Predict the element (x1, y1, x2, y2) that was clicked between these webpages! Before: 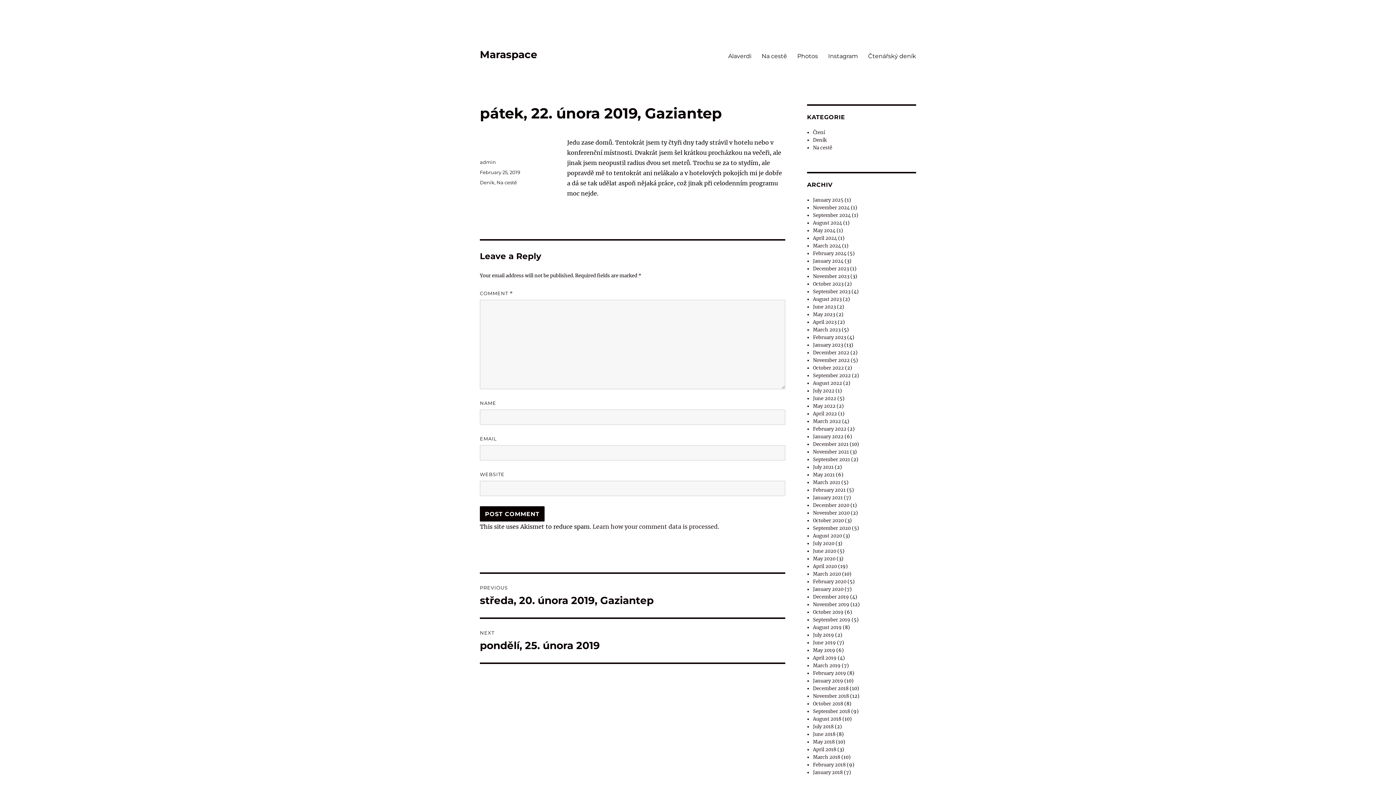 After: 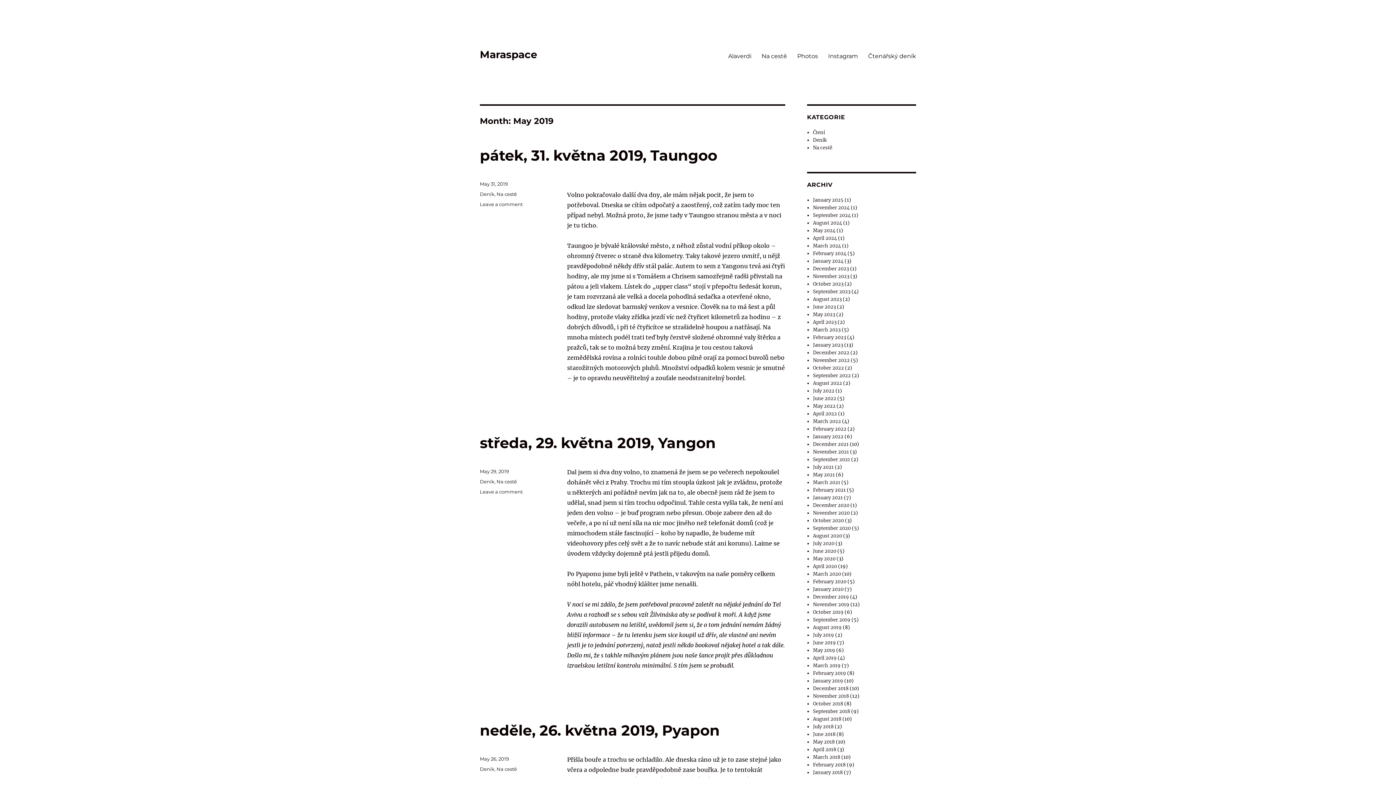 Action: bbox: (813, 647, 835, 653) label: May 2019